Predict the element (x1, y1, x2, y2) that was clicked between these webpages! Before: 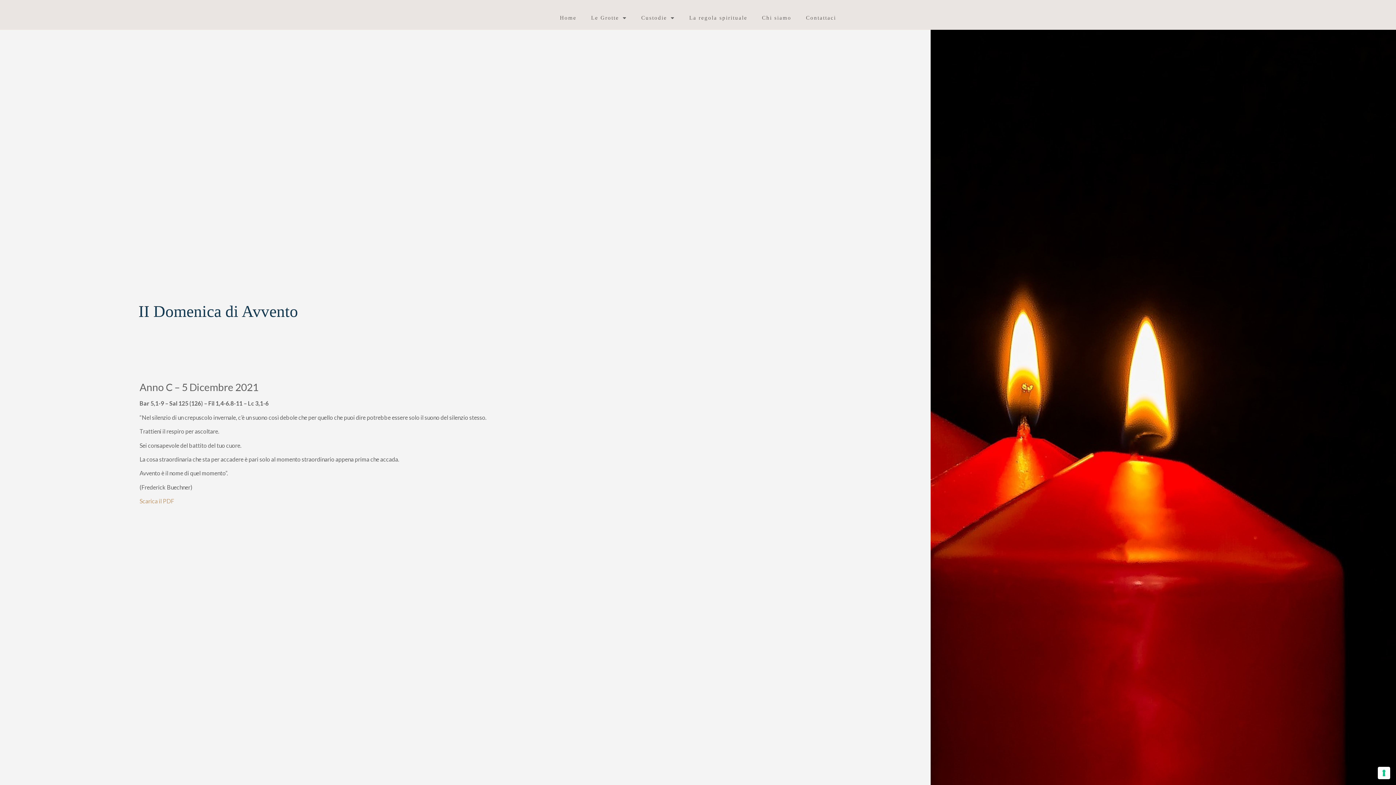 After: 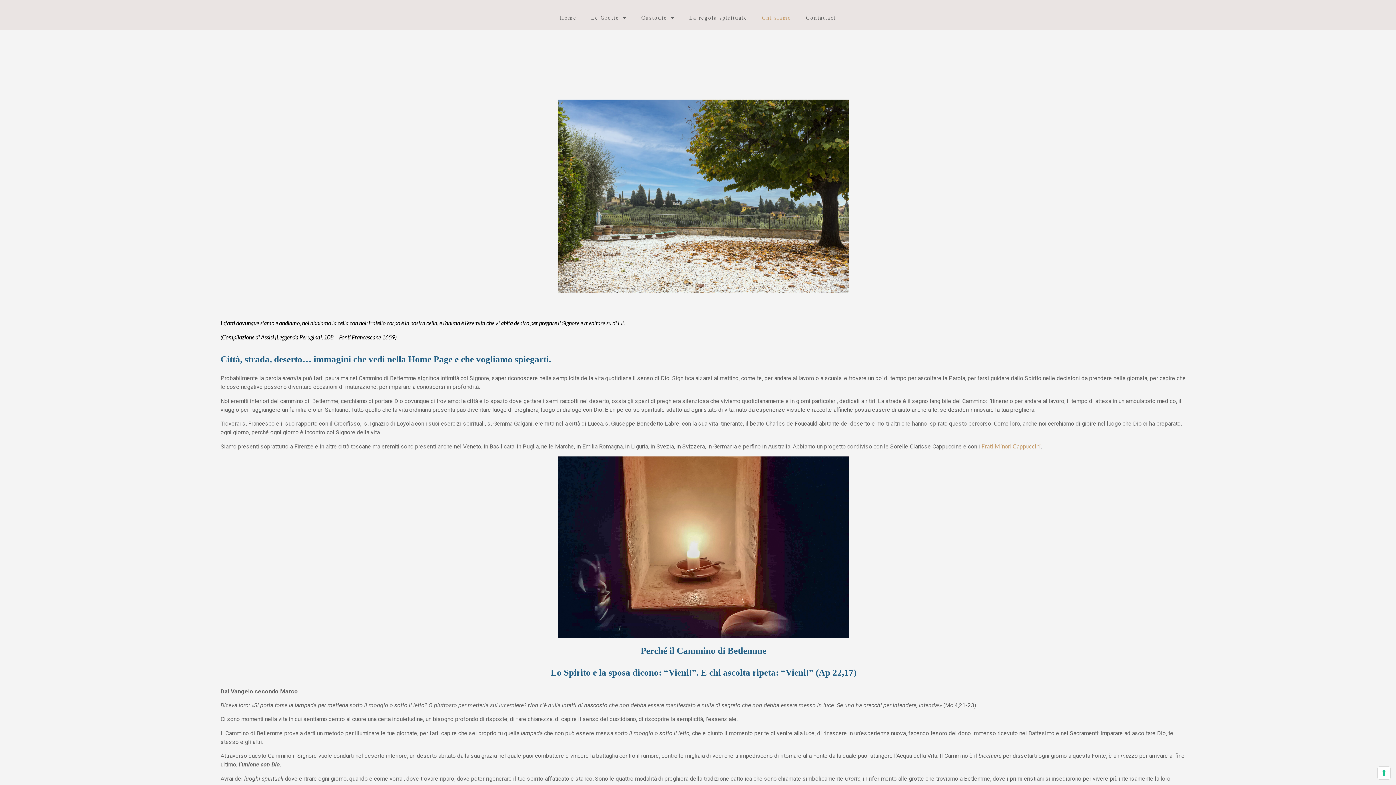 Action: bbox: (754, 9, 798, 26) label: Chi siamo